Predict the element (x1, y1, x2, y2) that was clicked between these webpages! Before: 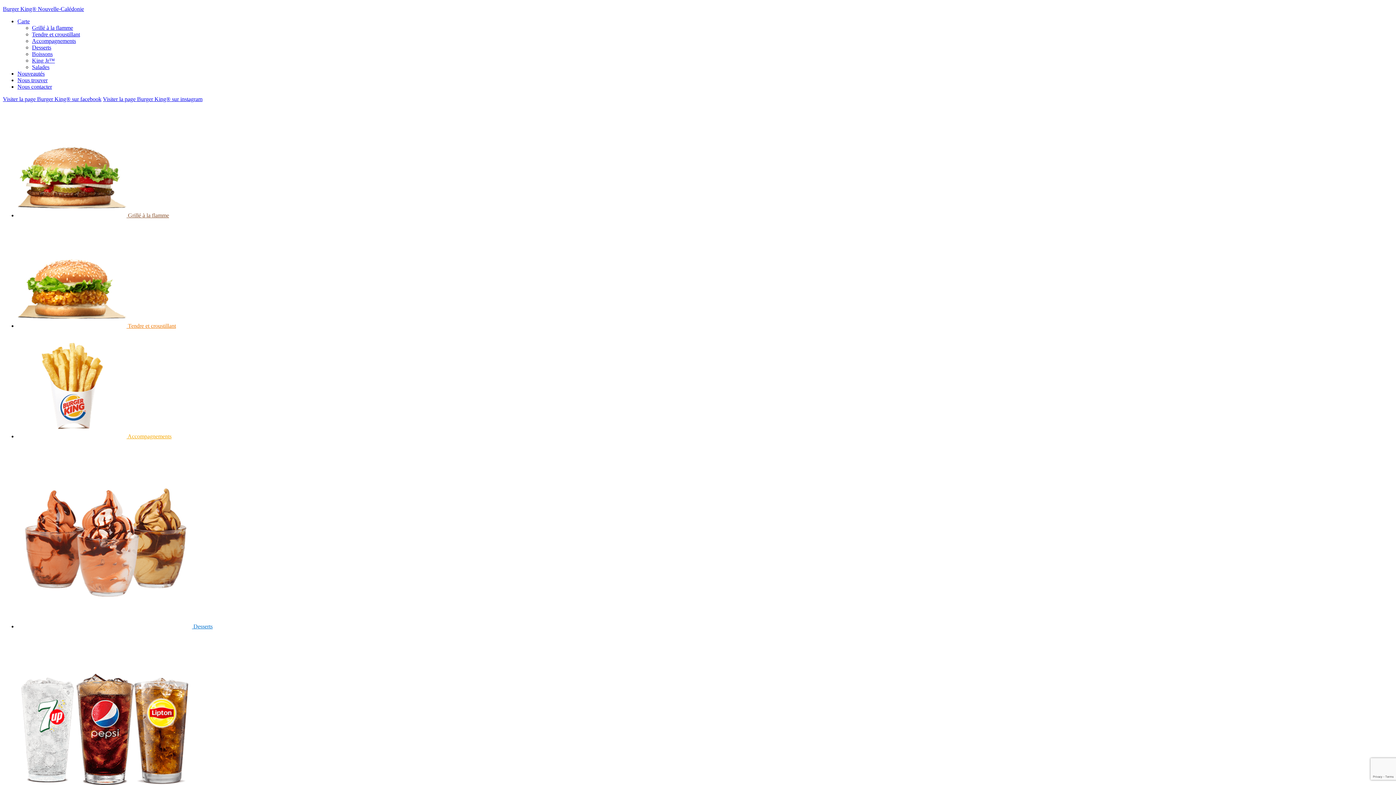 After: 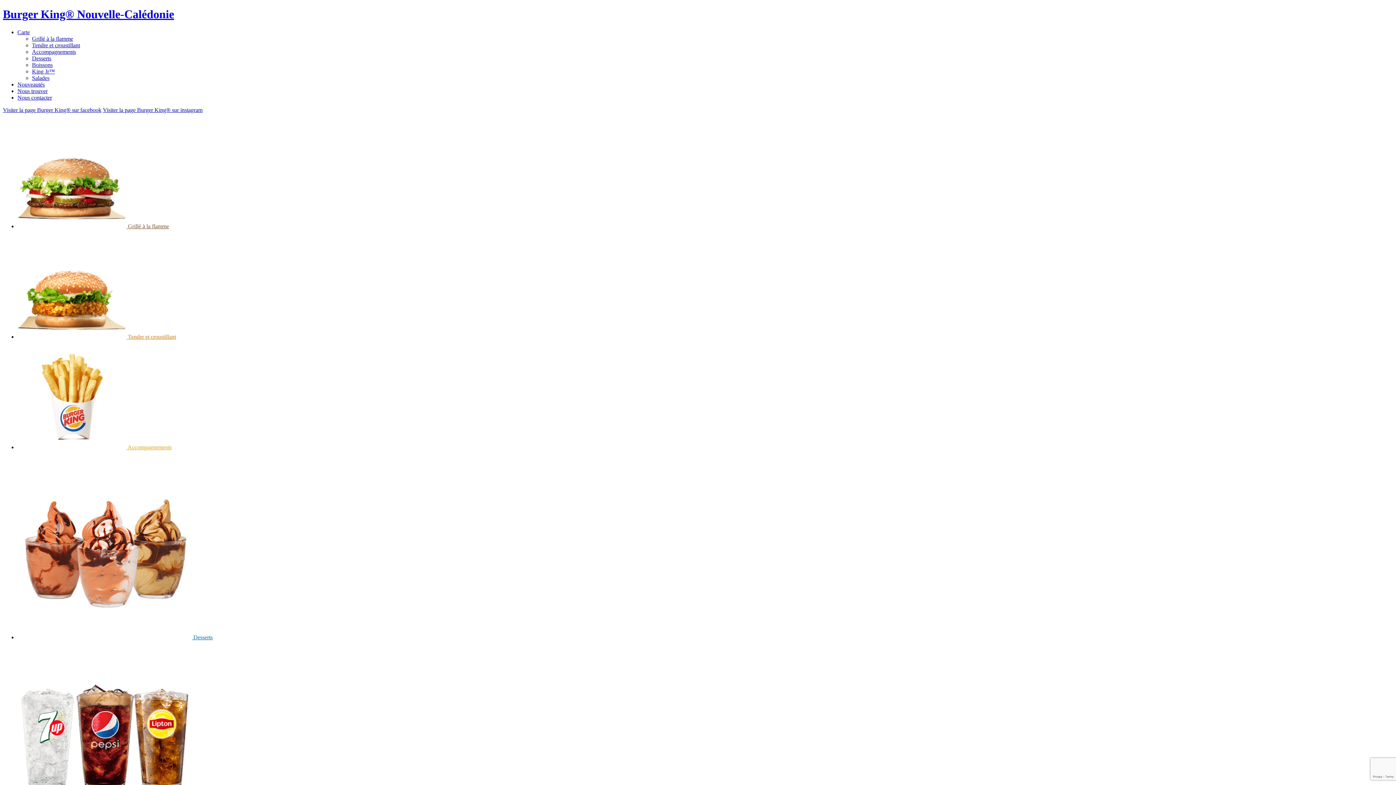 Action: label: Burger King® Nouvelle-Calédonie bbox: (2, 5, 84, 12)